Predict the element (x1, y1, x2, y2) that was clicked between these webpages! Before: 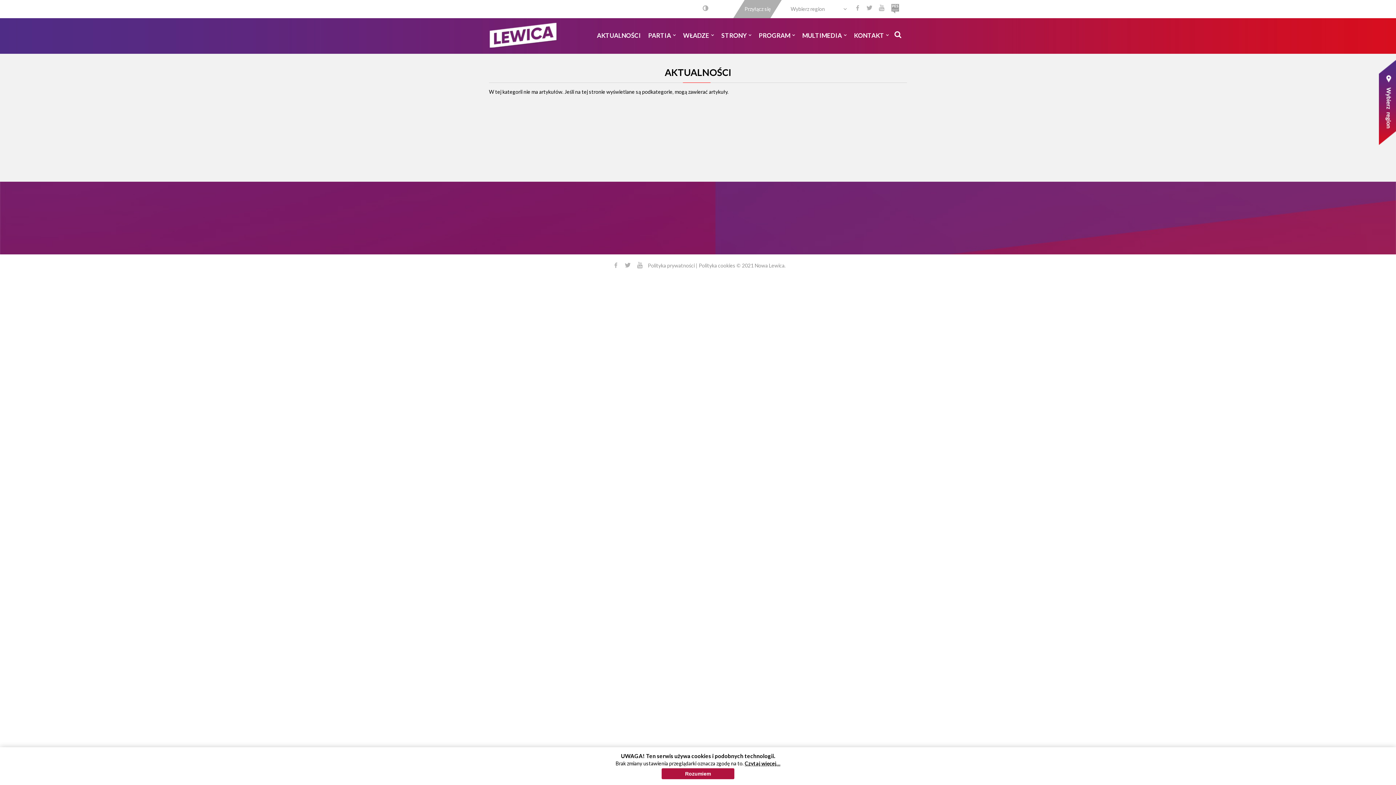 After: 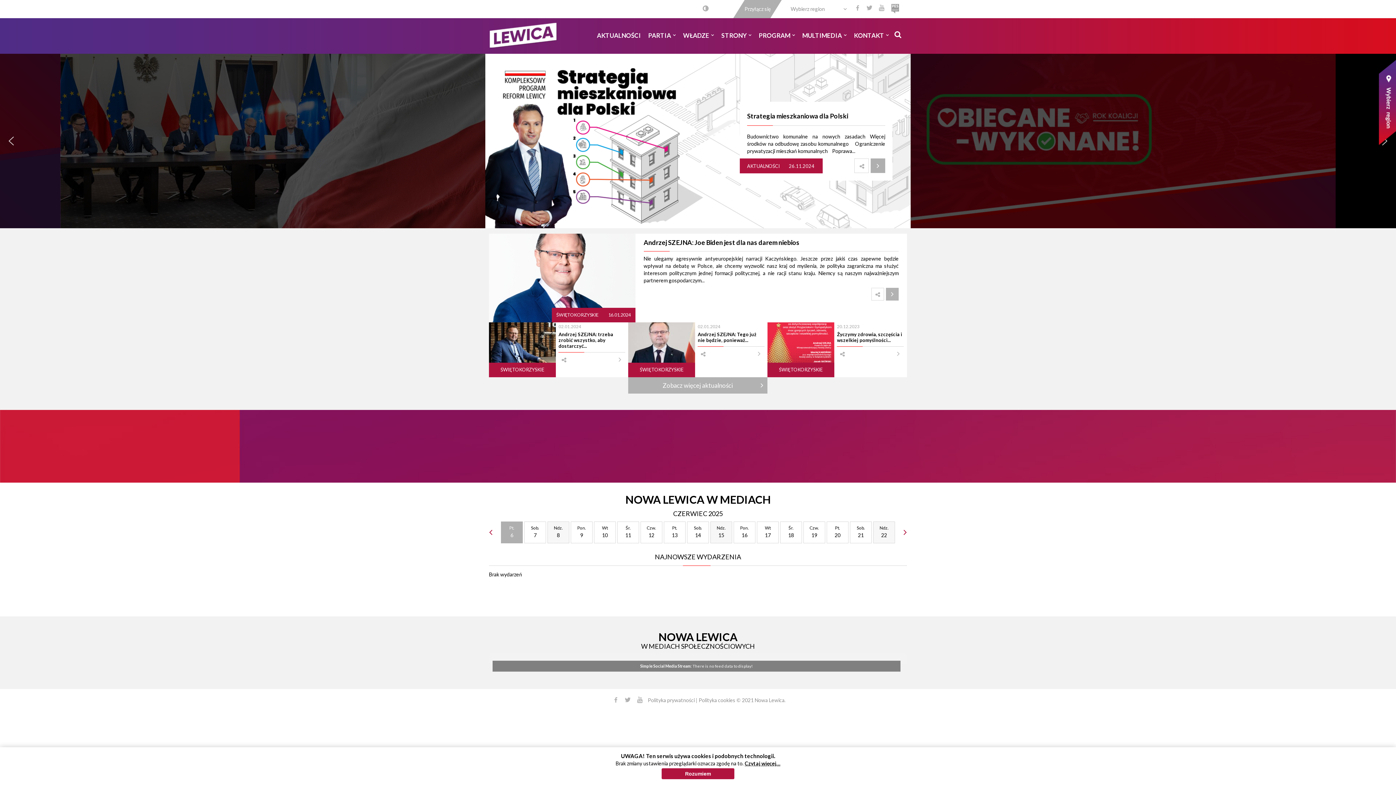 Action: bbox: (489, 31, 558, 37)